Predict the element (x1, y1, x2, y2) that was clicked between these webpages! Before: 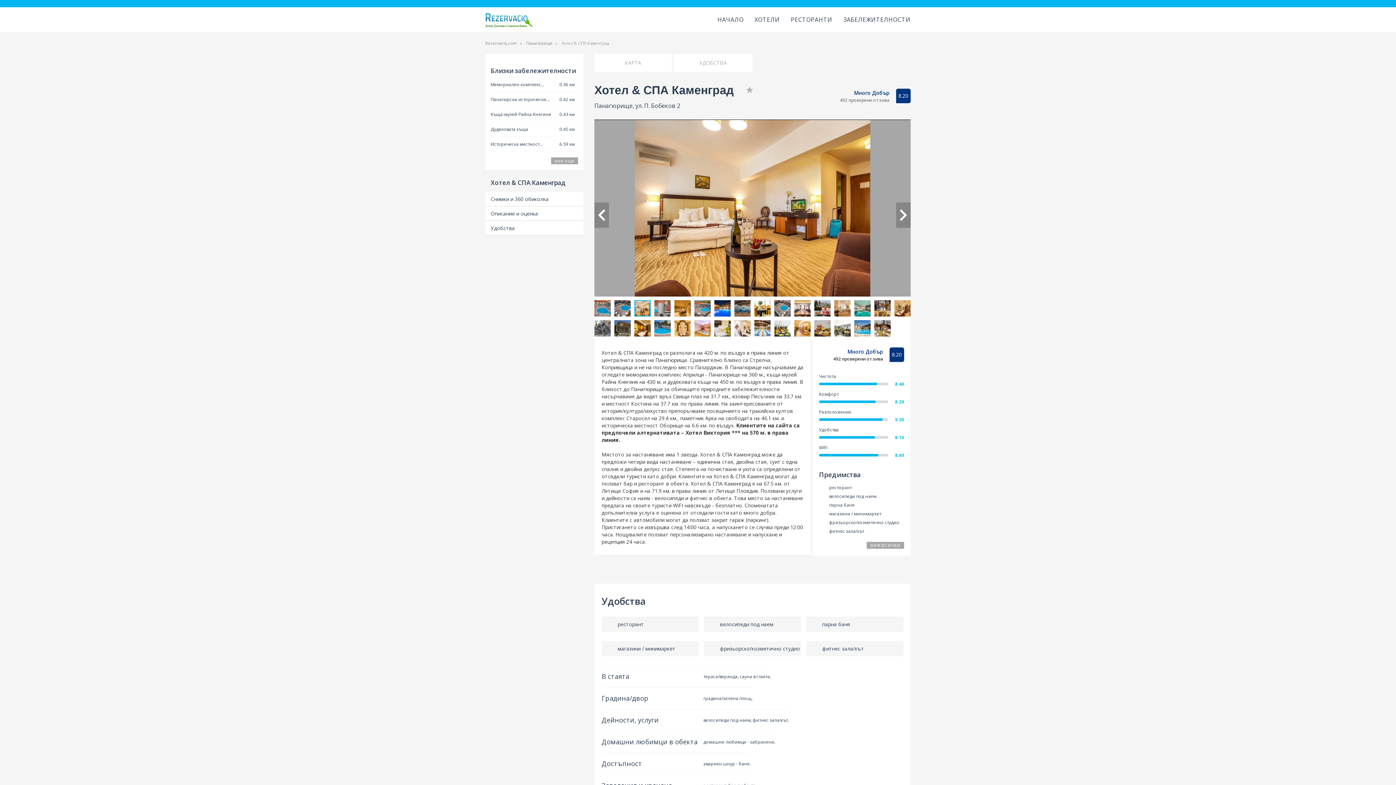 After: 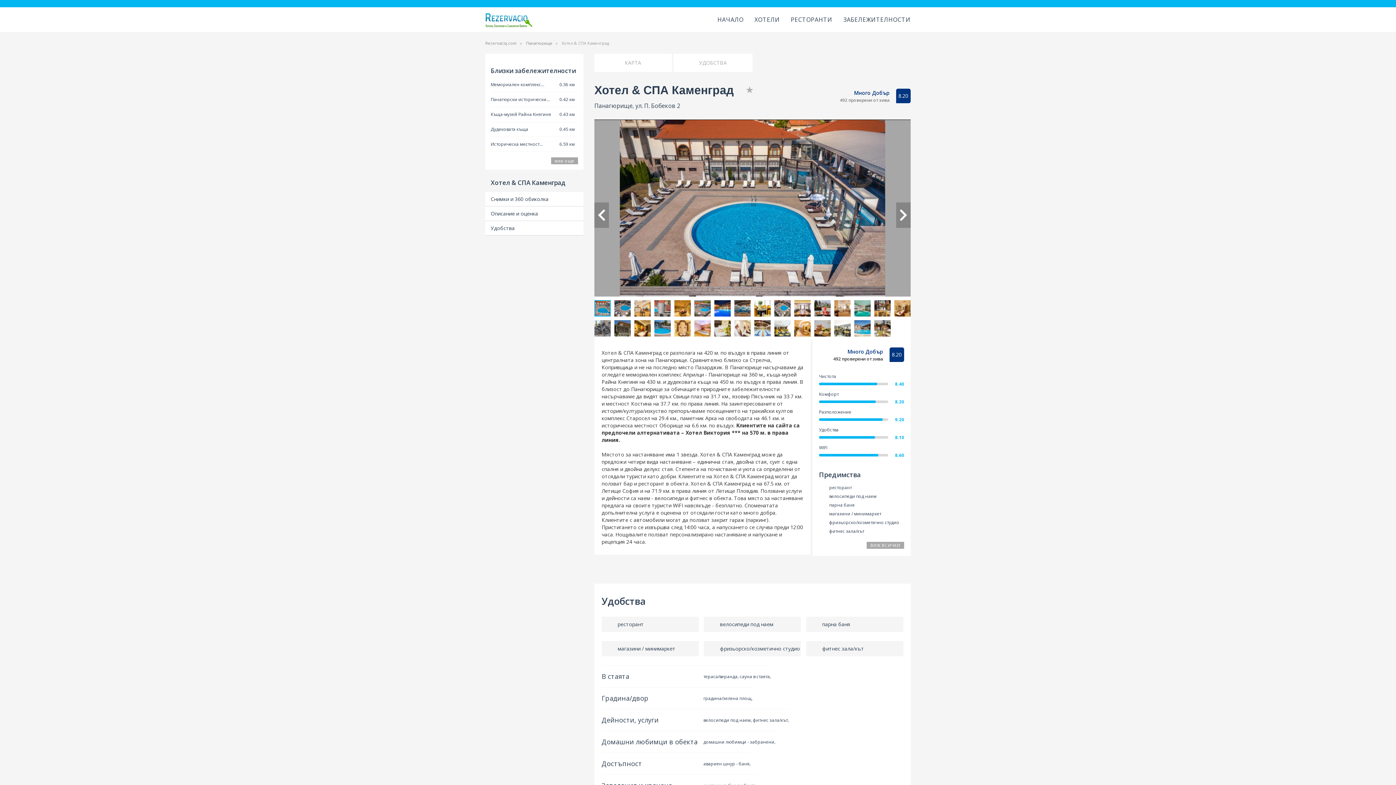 Action: bbox: (834, 320, 850, 336)